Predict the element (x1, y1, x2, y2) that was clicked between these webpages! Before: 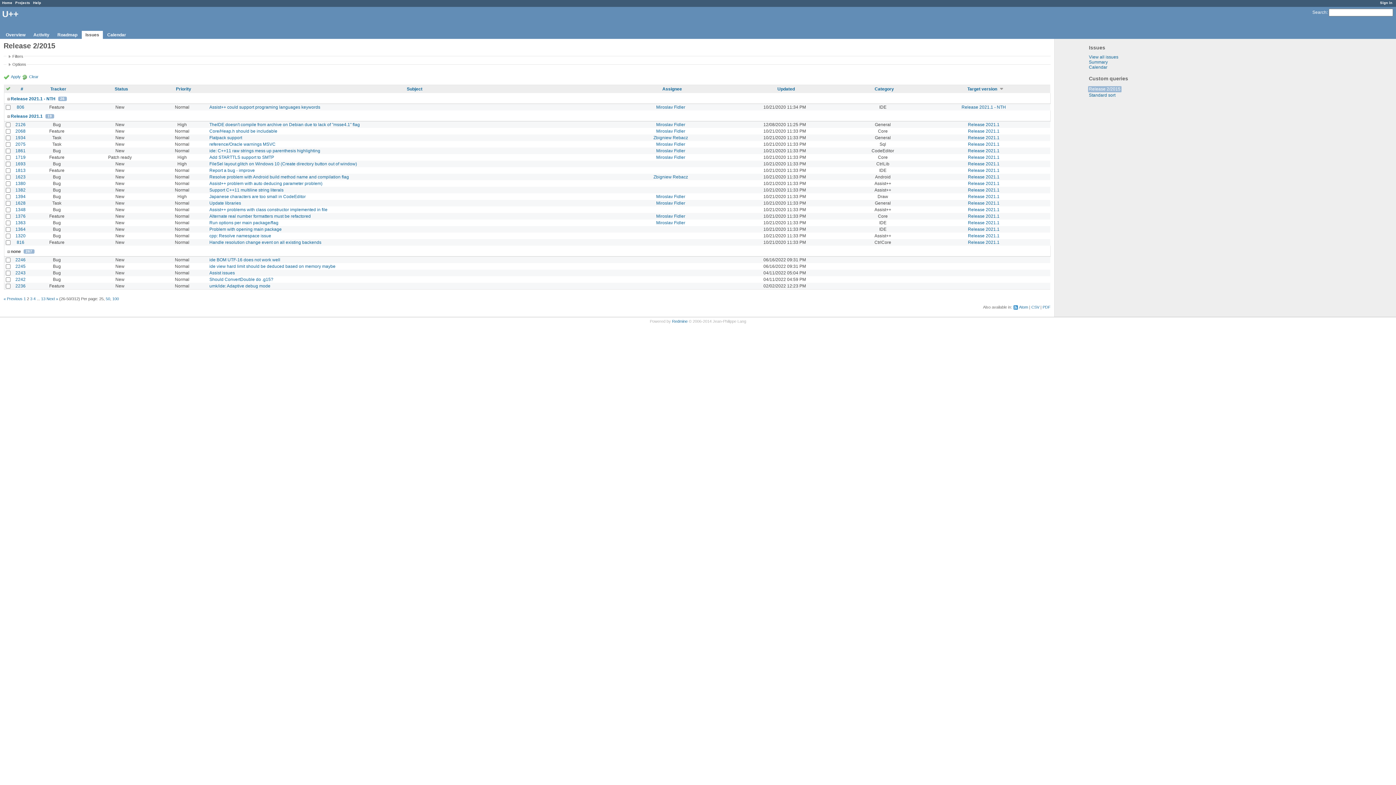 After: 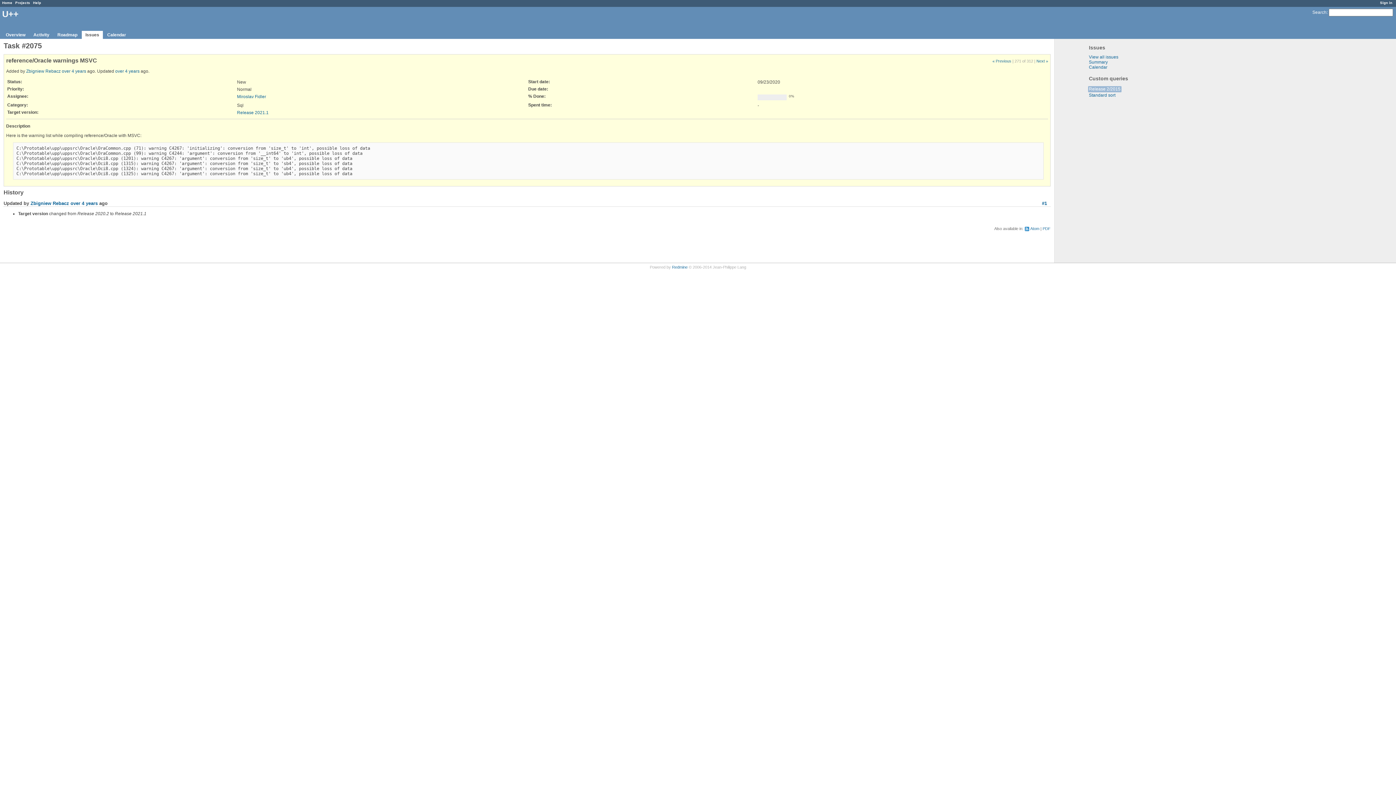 Action: label: 2075 bbox: (15, 141, 25, 146)